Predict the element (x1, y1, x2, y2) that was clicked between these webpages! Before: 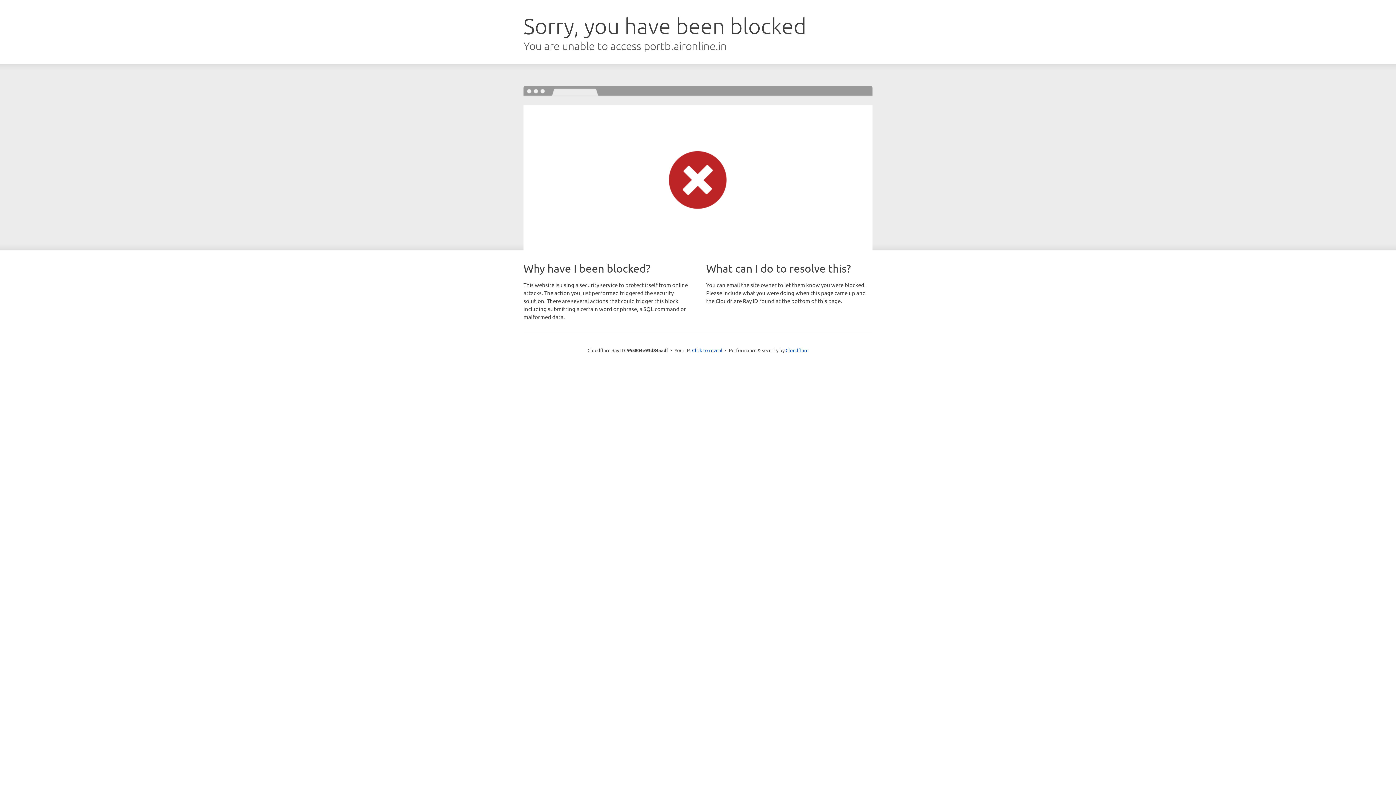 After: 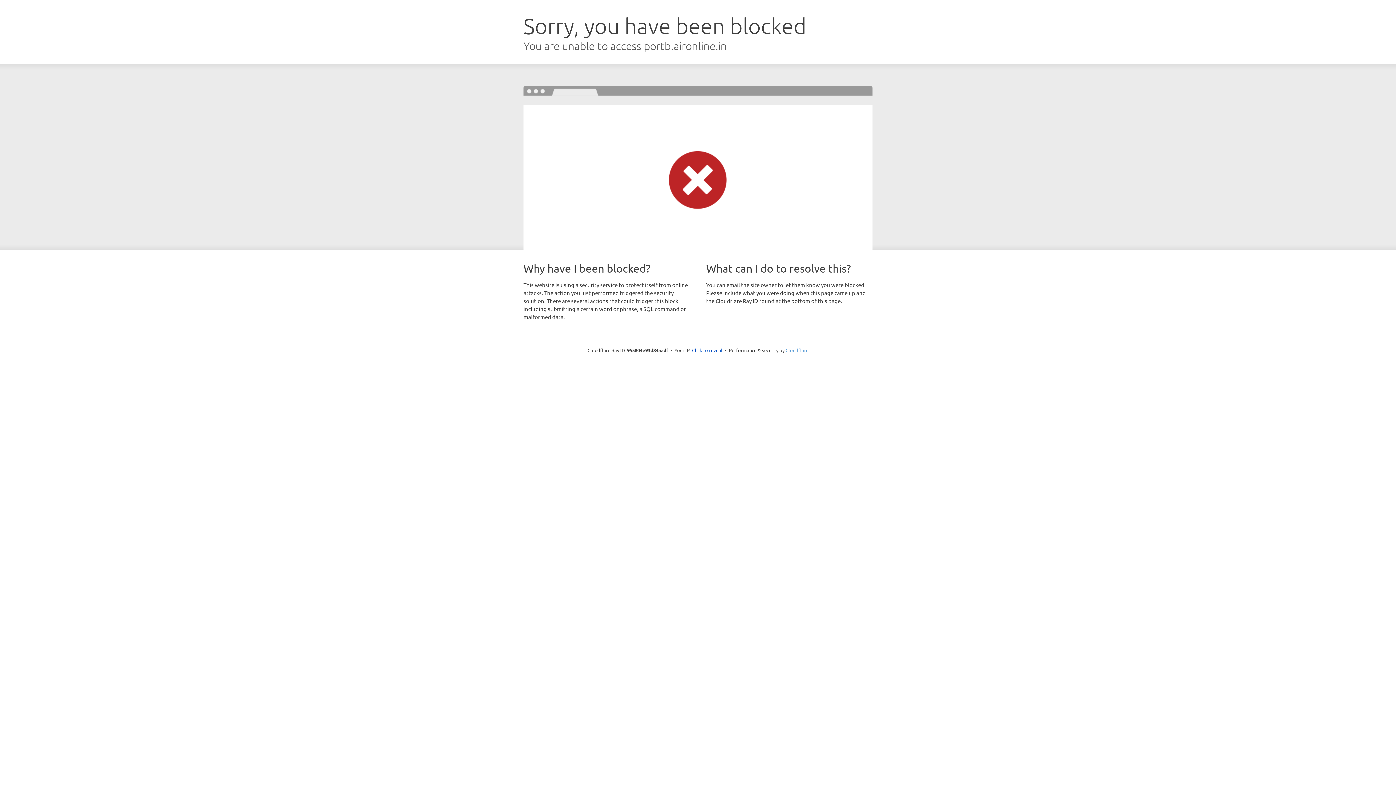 Action: label: Cloudflare bbox: (785, 347, 808, 353)